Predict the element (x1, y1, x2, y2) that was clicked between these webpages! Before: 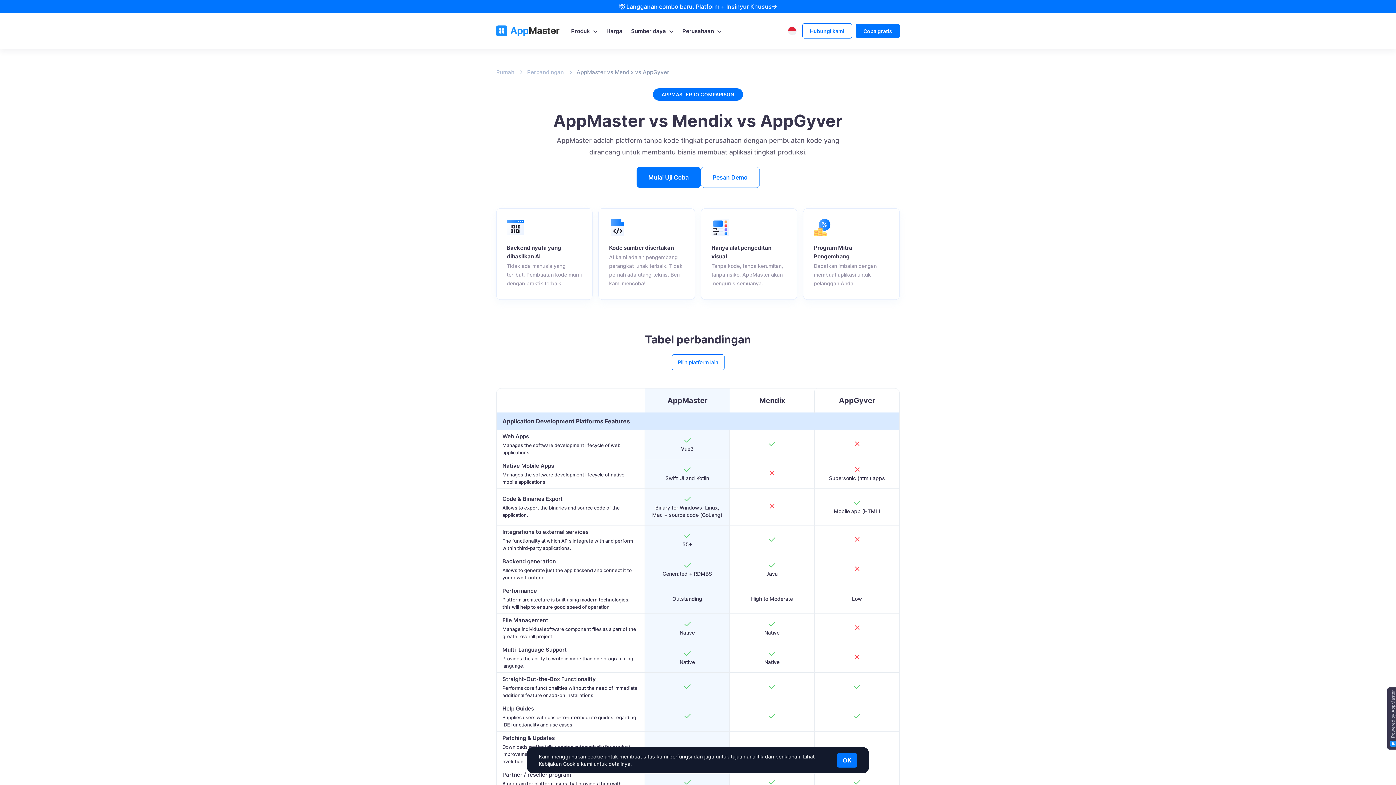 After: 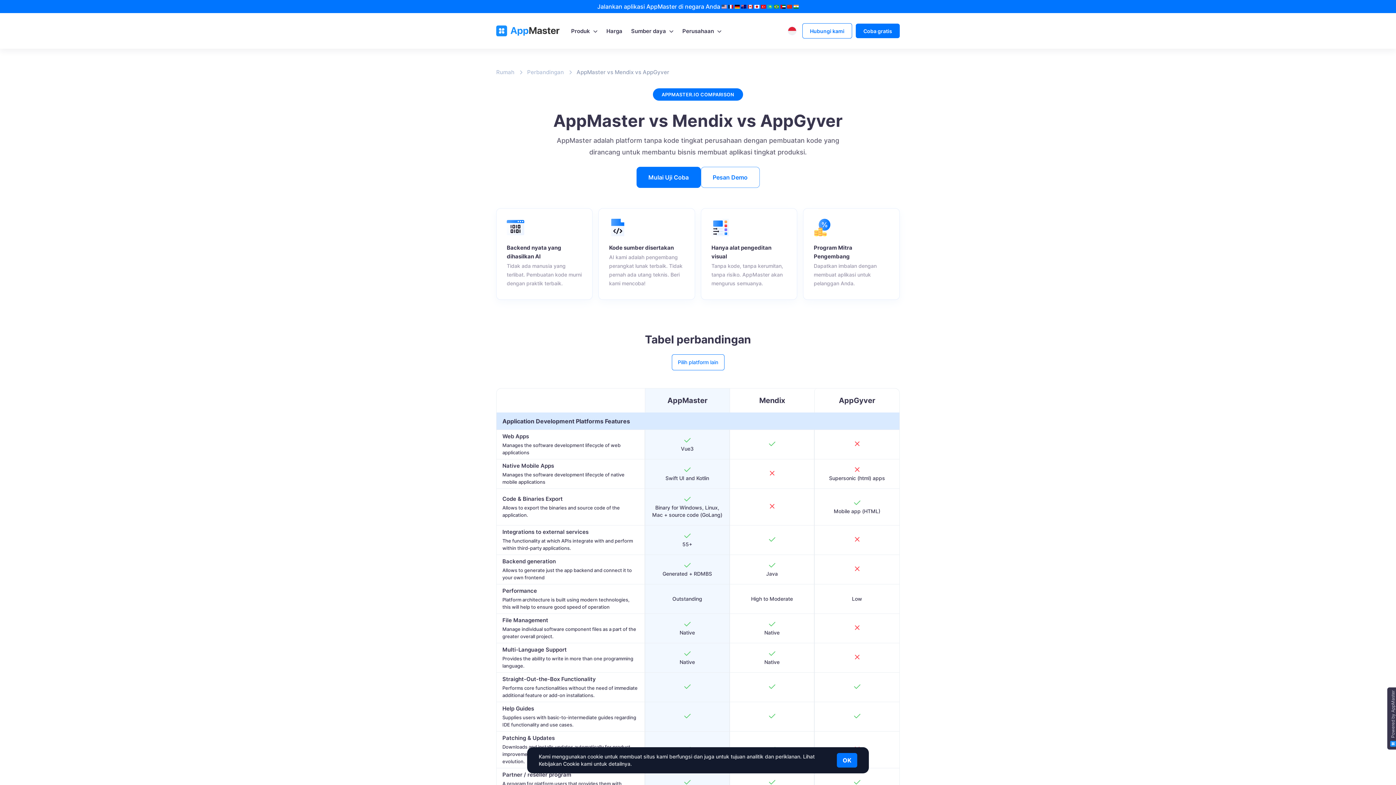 Action: bbox: (576, 67, 669, 76) label: AppMaster vs Mendix vs AppGyver